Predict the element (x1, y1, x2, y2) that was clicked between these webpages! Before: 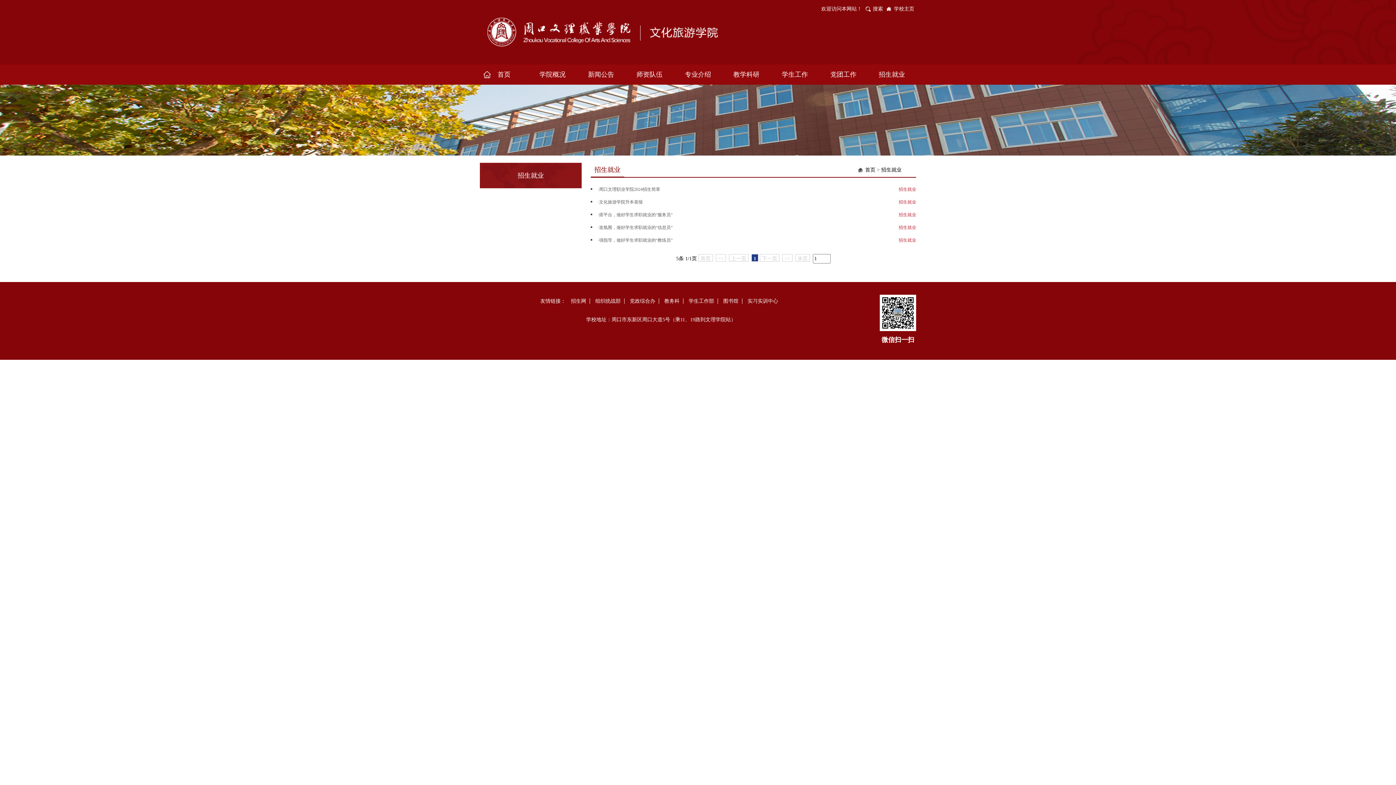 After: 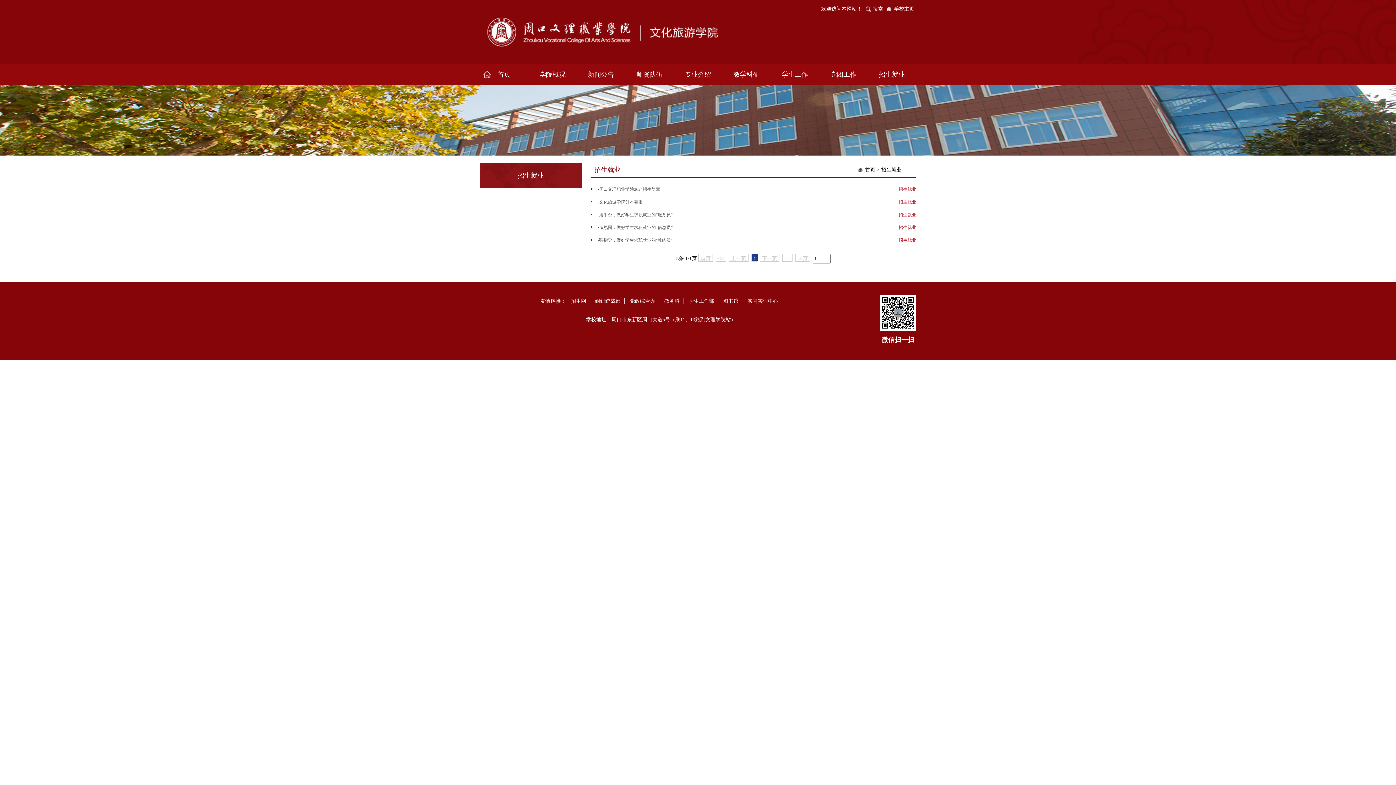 Action: bbox: (898, 237, 916, 242) label: 招生就业